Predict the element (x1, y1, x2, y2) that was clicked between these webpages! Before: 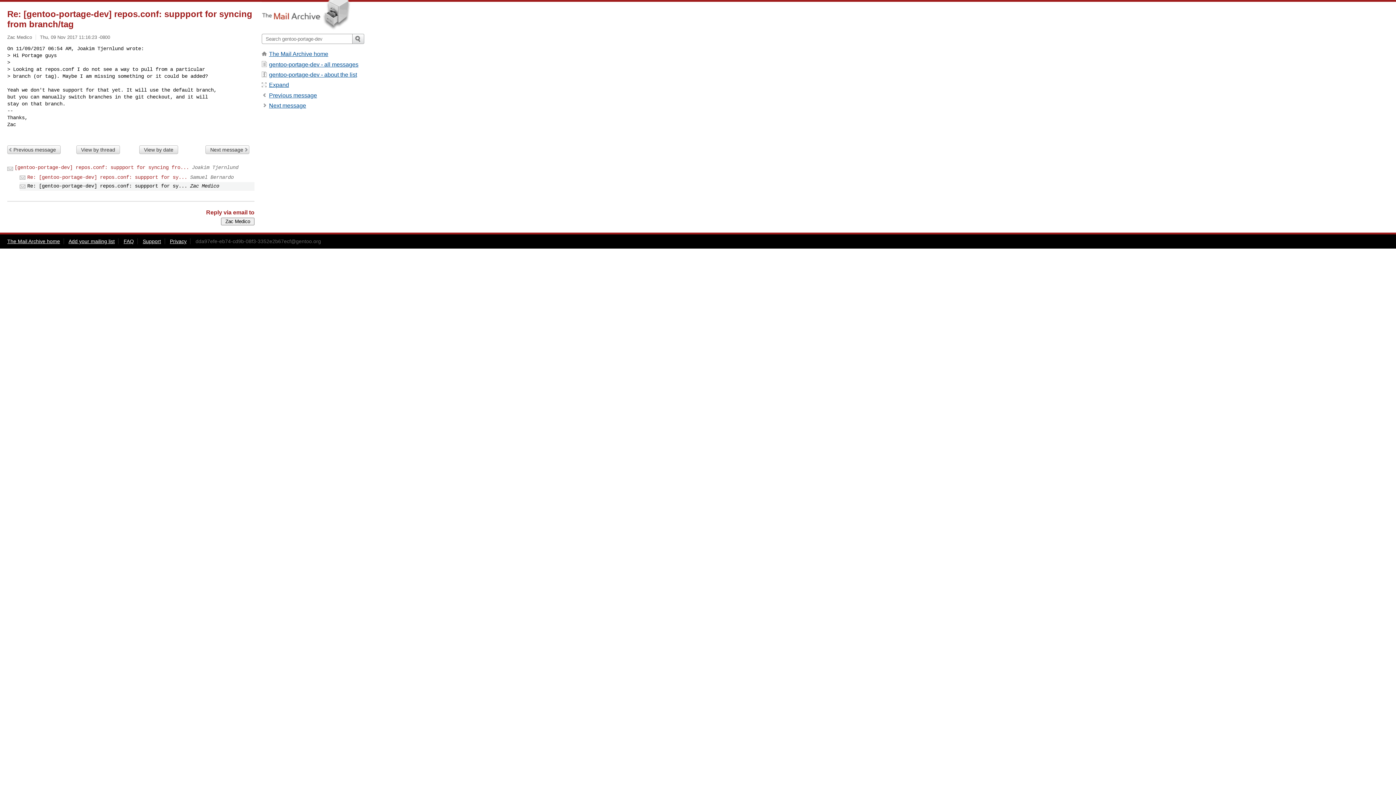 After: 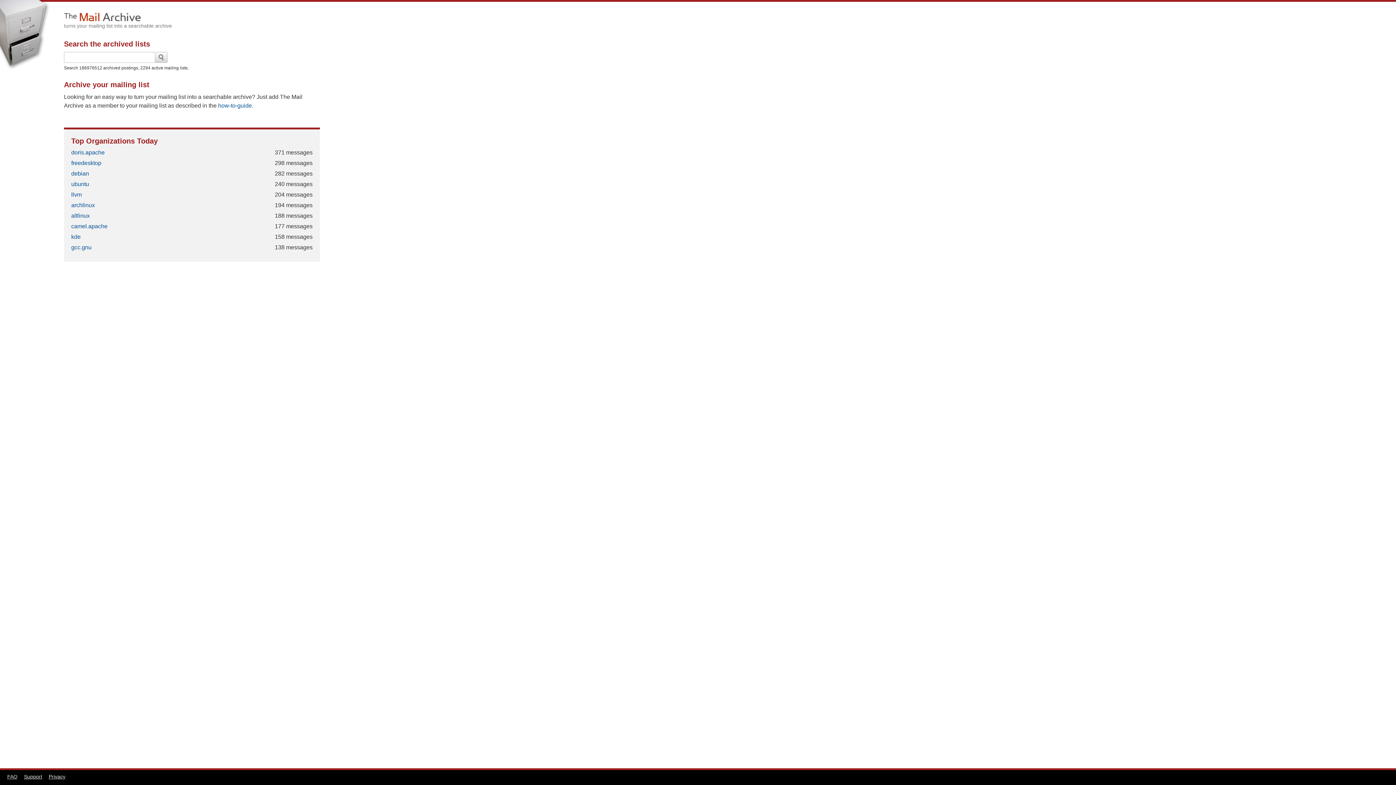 Action: bbox: (269, 50, 328, 57) label: The Mail Archive home